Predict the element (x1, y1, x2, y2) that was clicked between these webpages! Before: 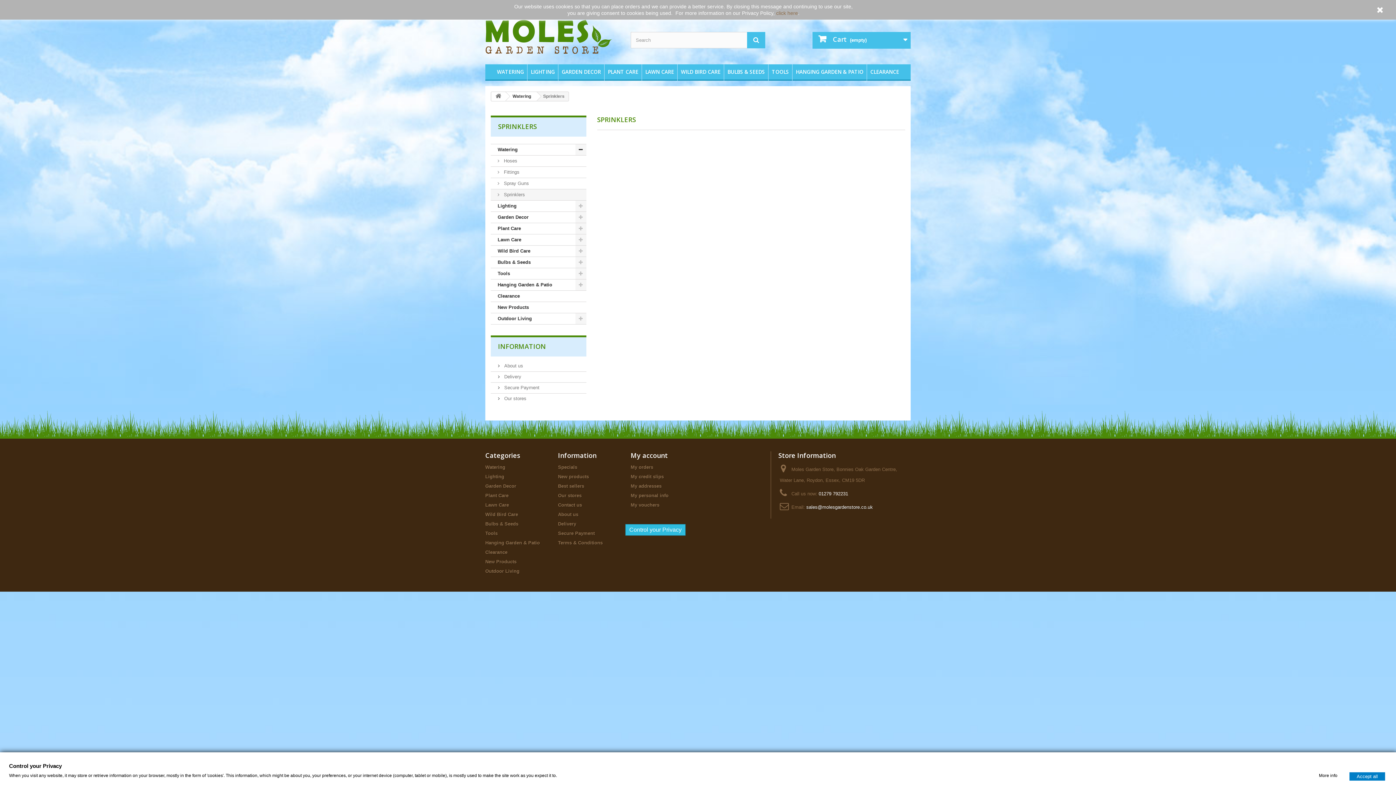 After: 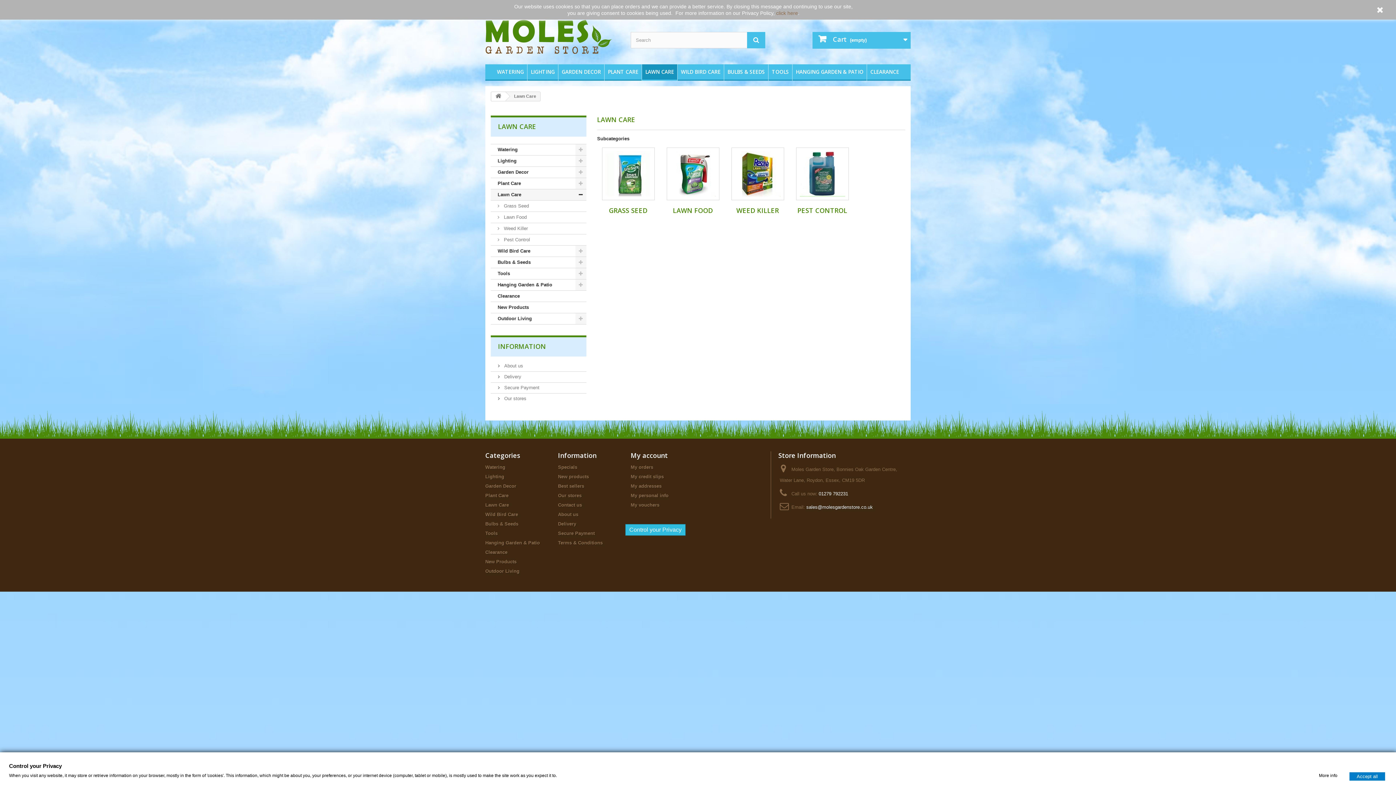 Action: label: Lawn Care bbox: (490, 234, 586, 245)